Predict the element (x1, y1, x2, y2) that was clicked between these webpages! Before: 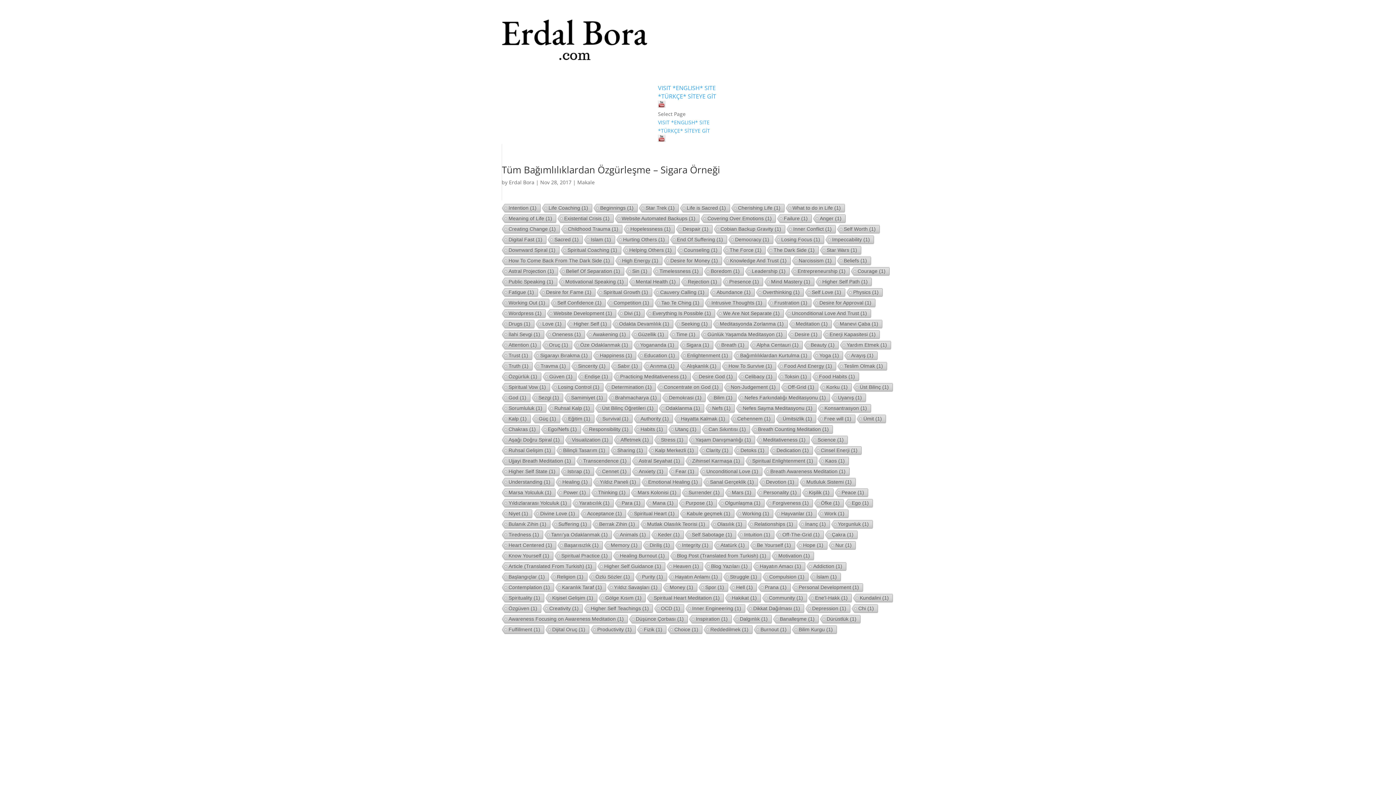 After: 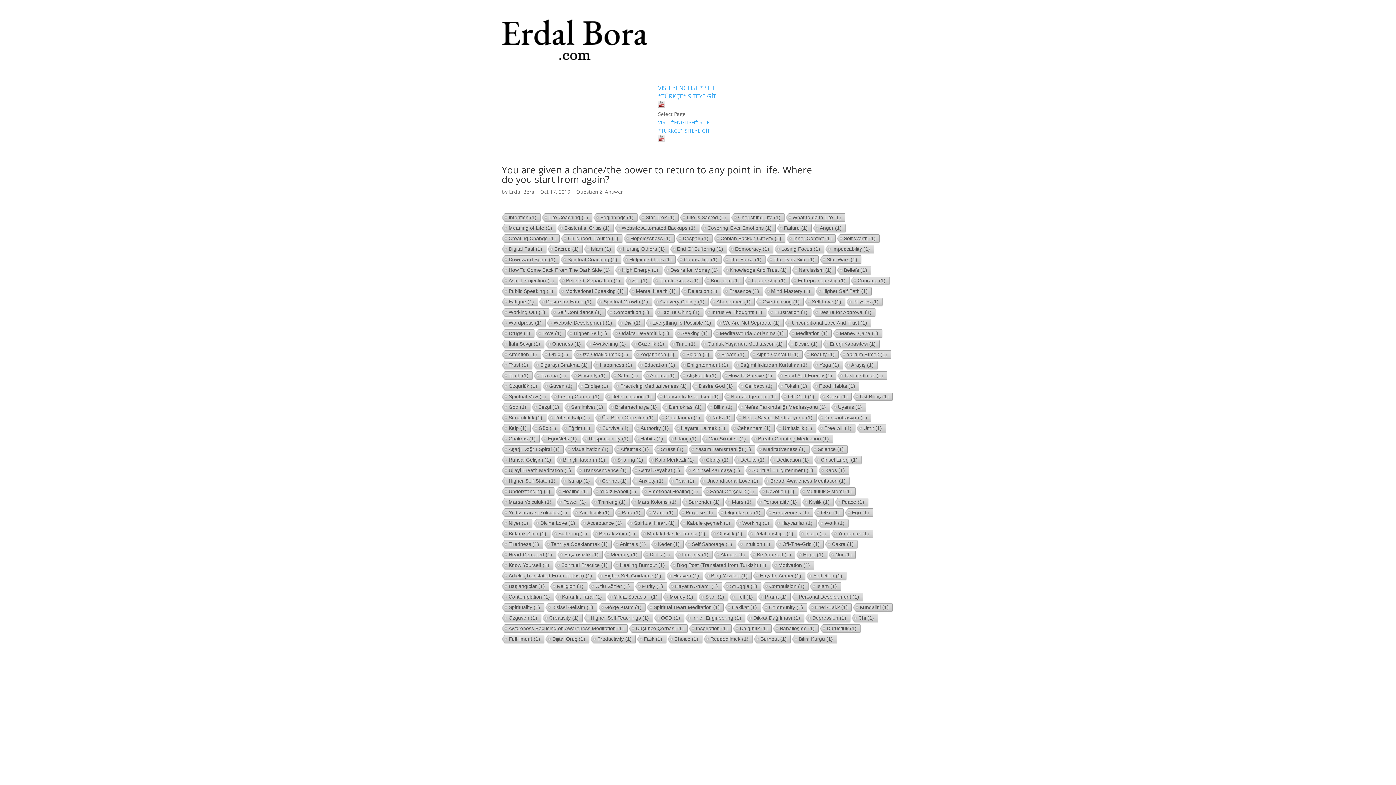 Action: label: Everything Is Possible (1 item) bbox: (645, 309, 714, 318)